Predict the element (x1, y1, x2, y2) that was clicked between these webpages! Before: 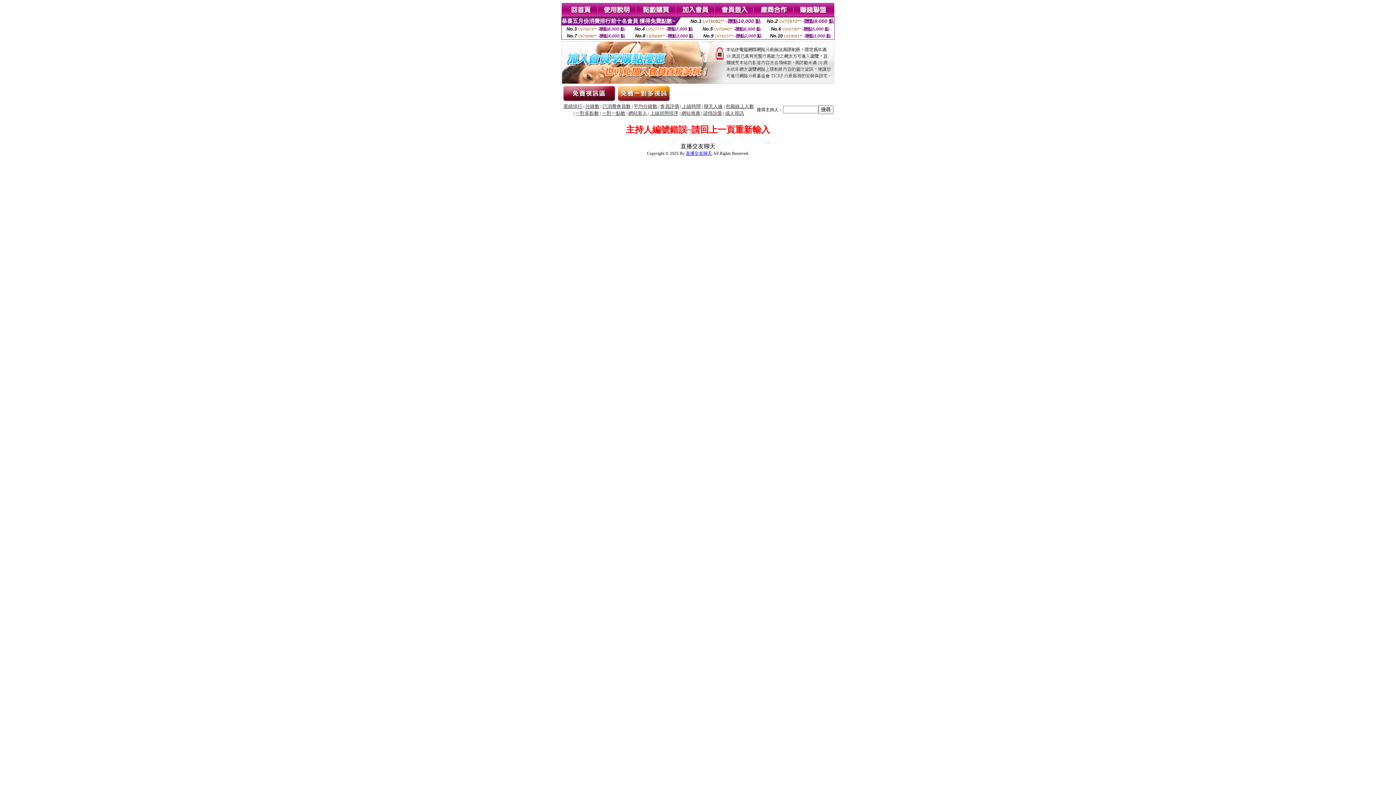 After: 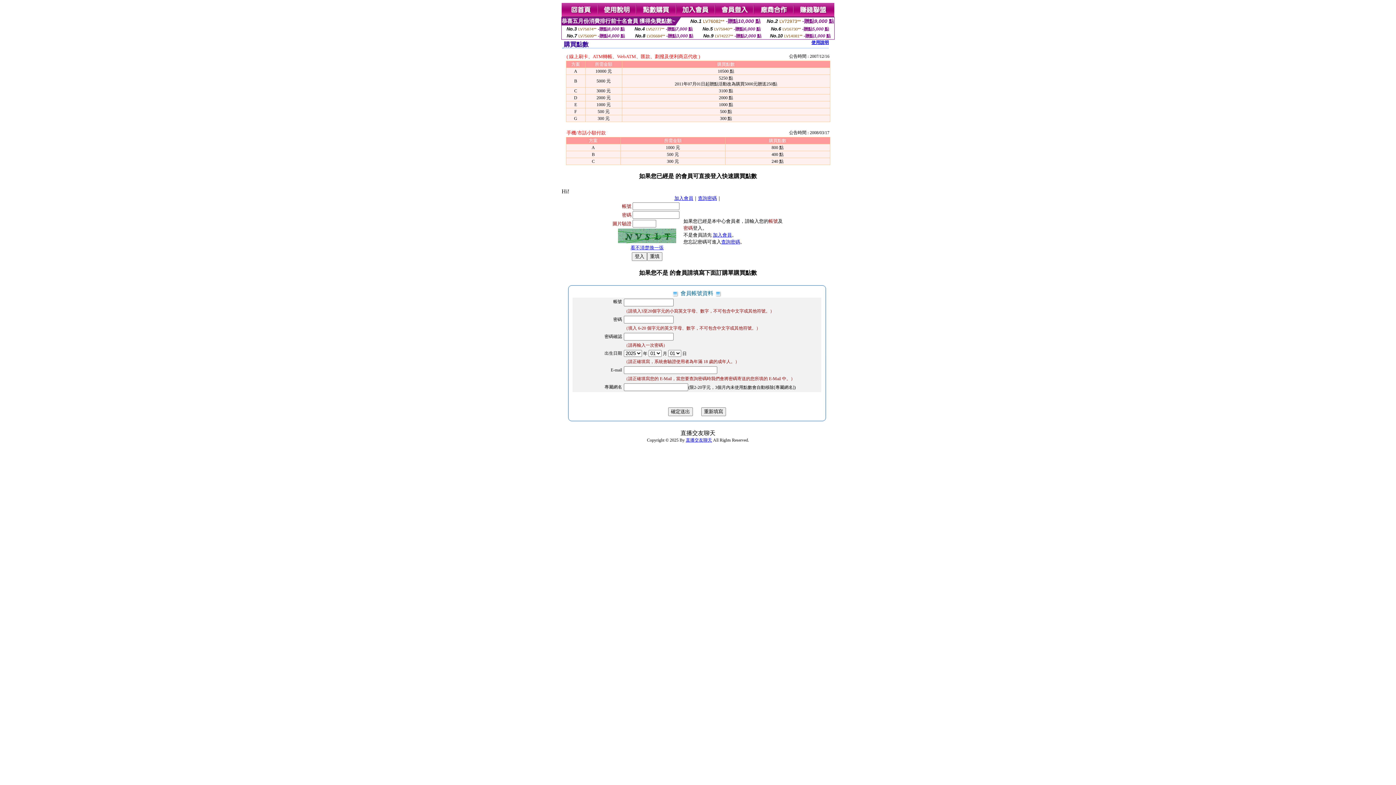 Action: bbox: (636, 12, 676, 18)